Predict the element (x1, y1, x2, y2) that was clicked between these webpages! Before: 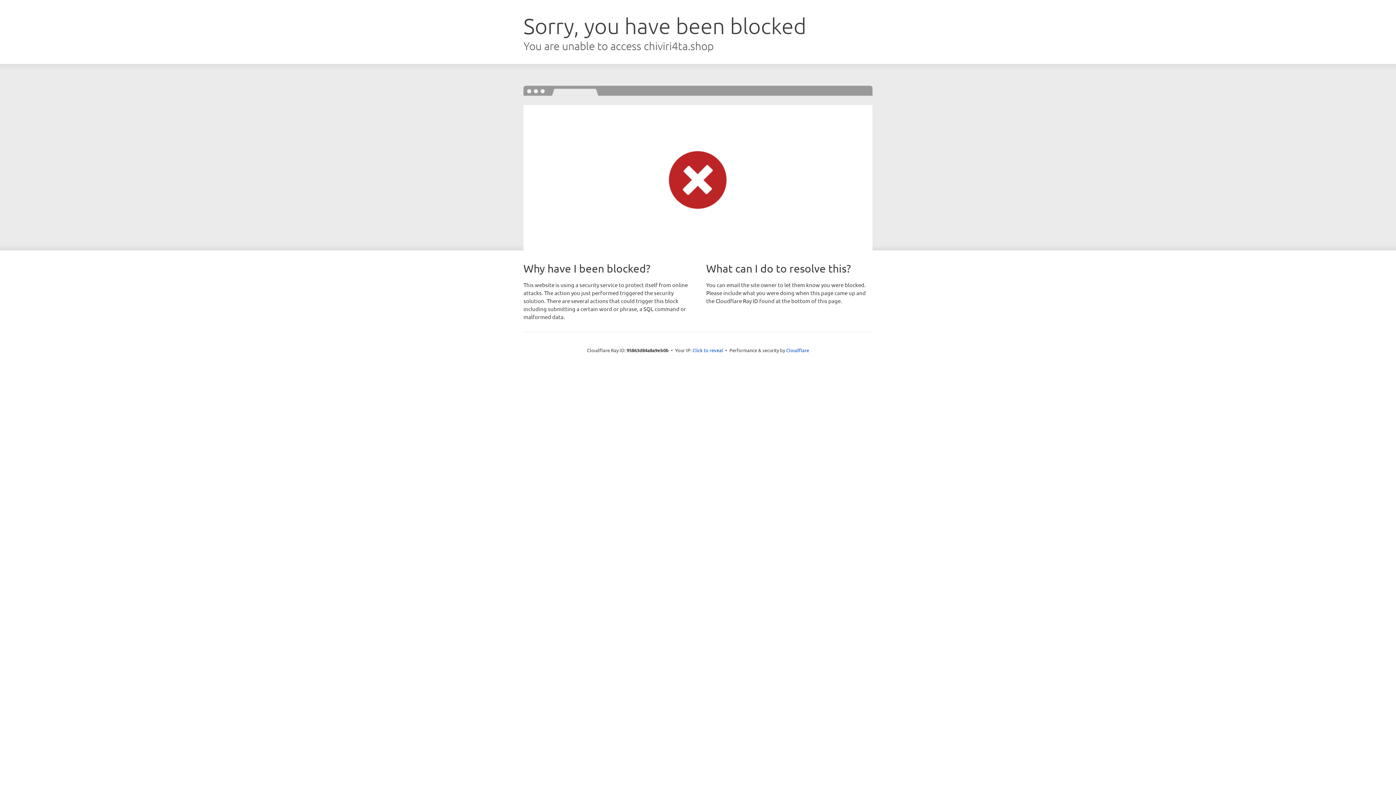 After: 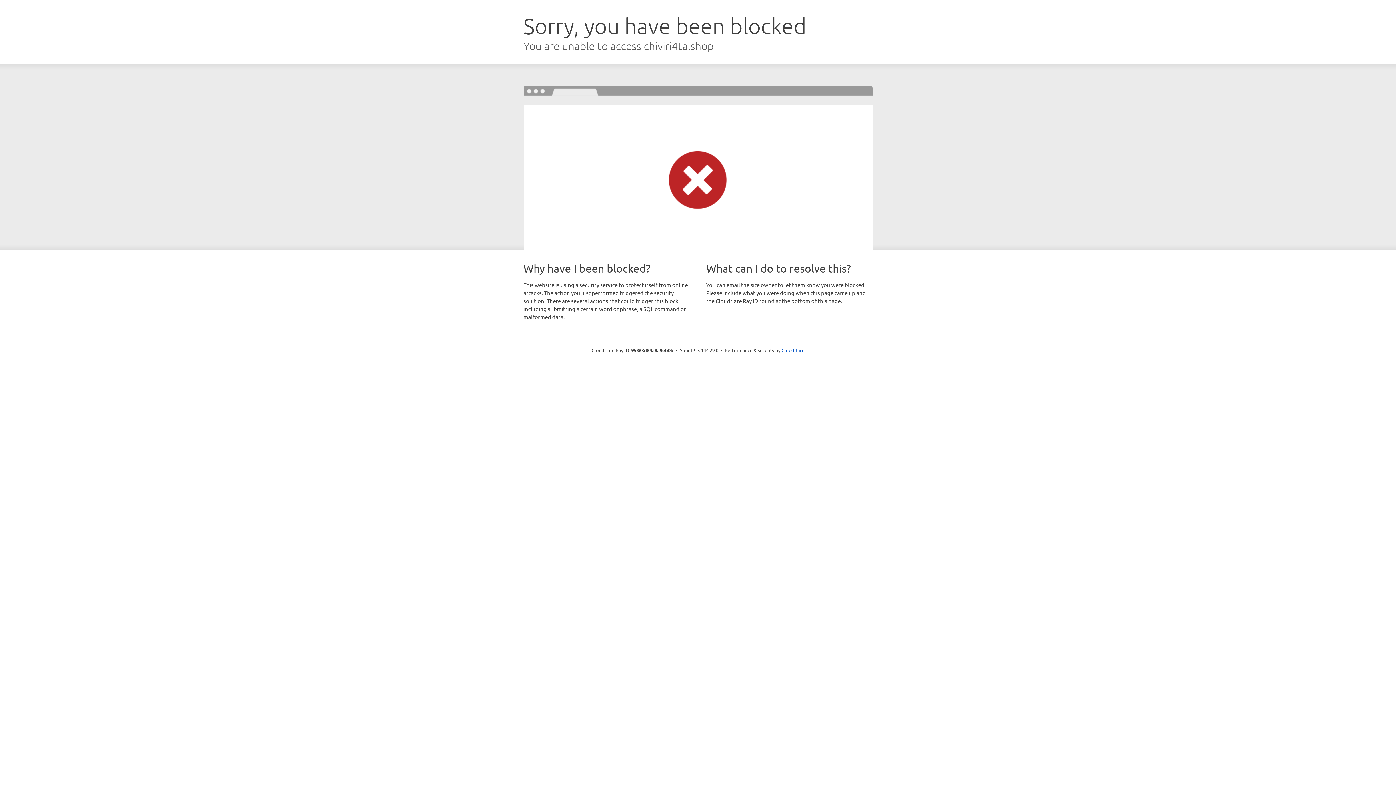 Action: label: Click to reveal bbox: (692, 346, 723, 353)